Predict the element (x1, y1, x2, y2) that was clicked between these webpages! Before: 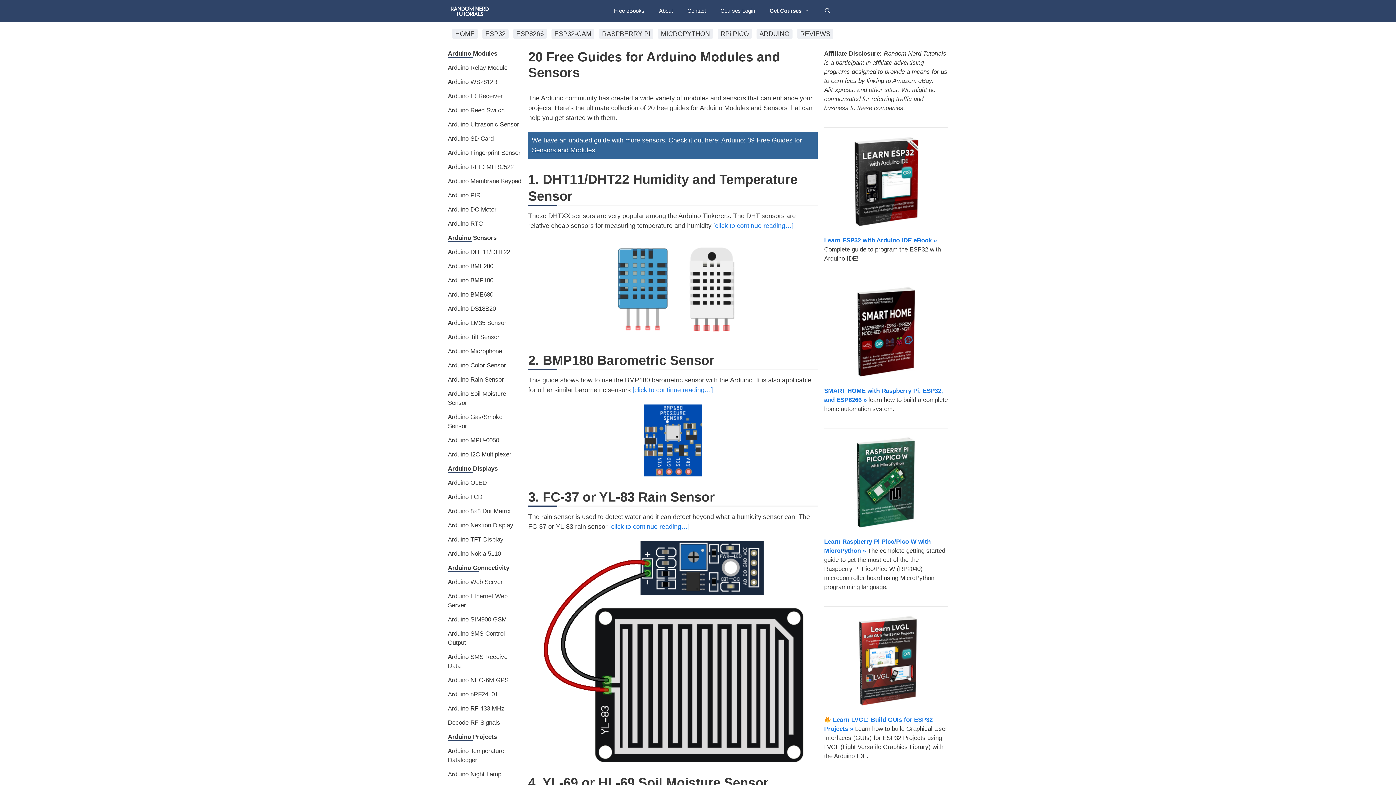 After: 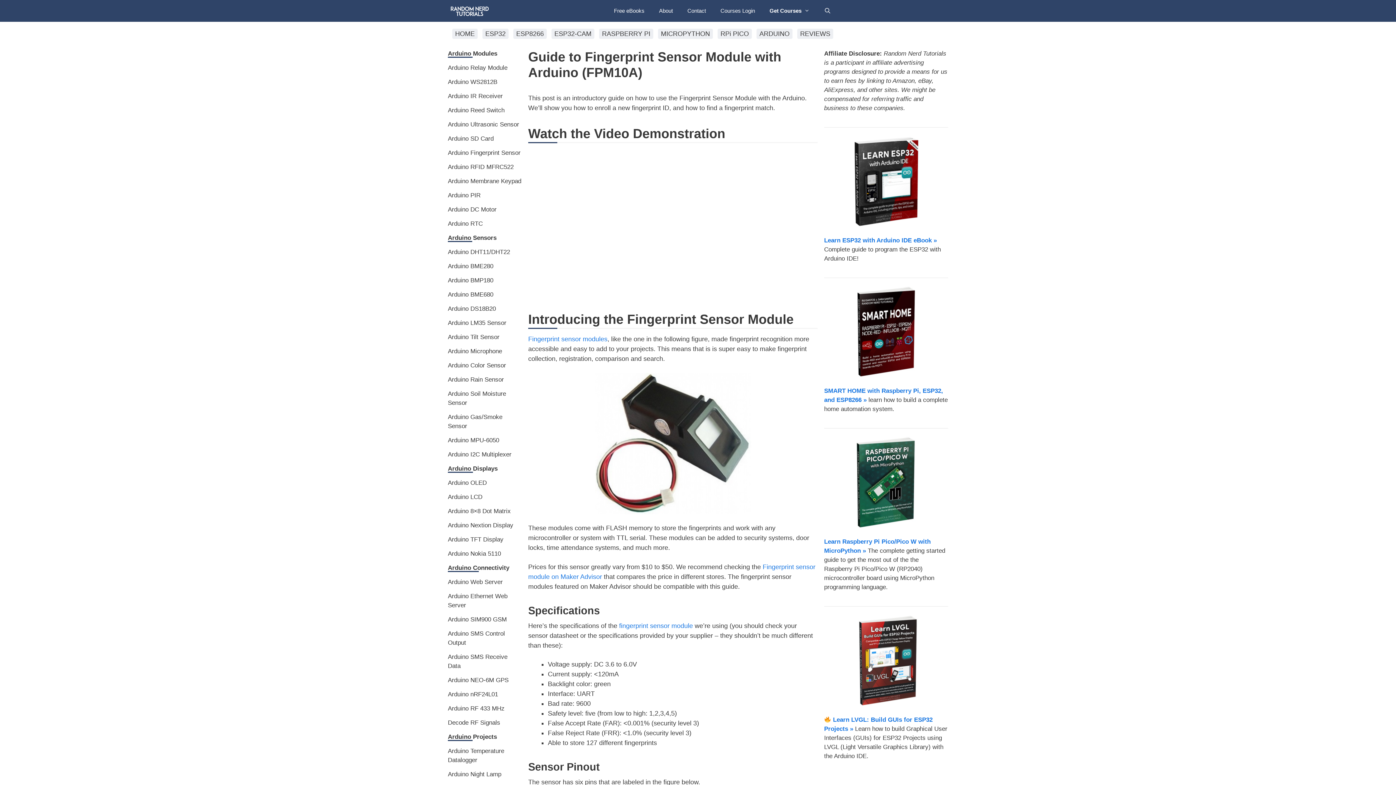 Action: label: Arduino Fingerprint Sensor bbox: (448, 149, 520, 156)